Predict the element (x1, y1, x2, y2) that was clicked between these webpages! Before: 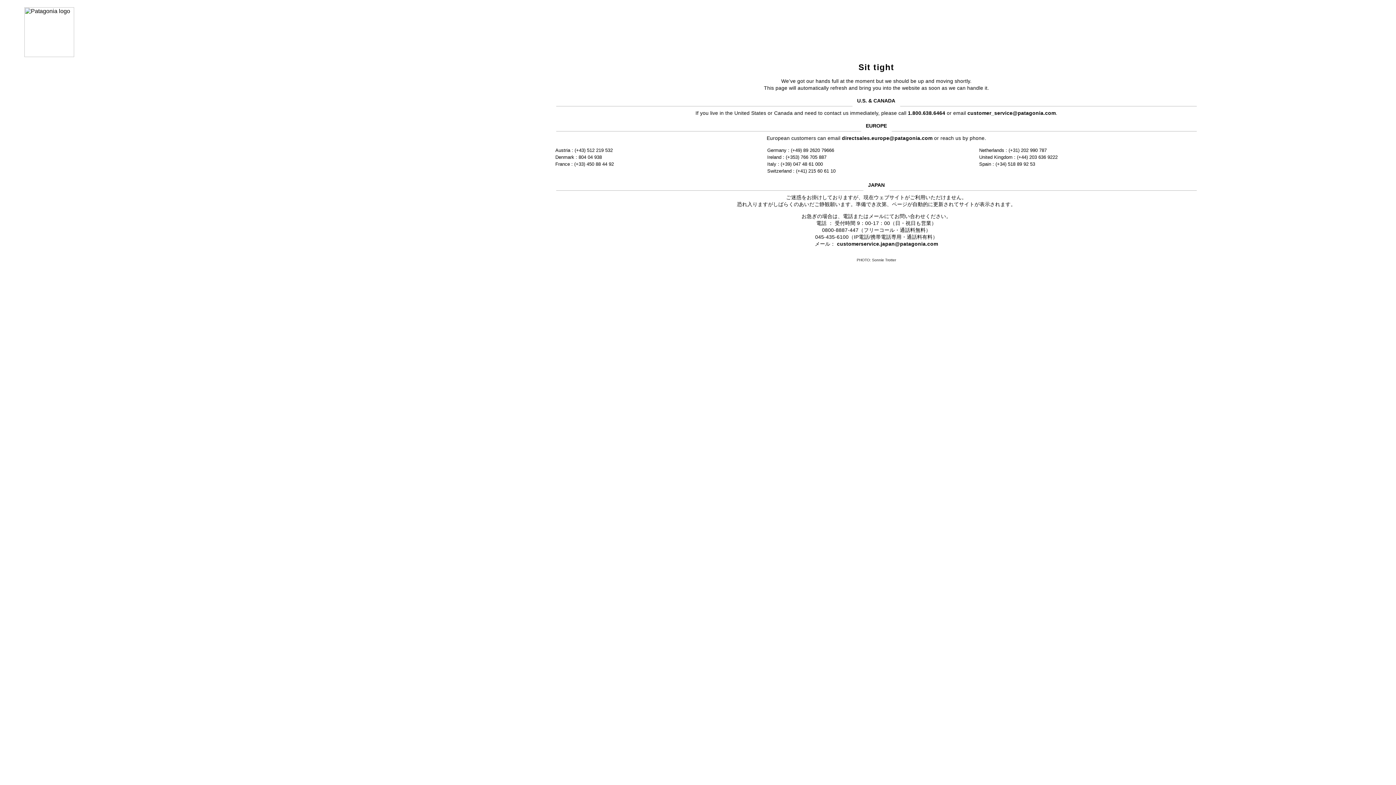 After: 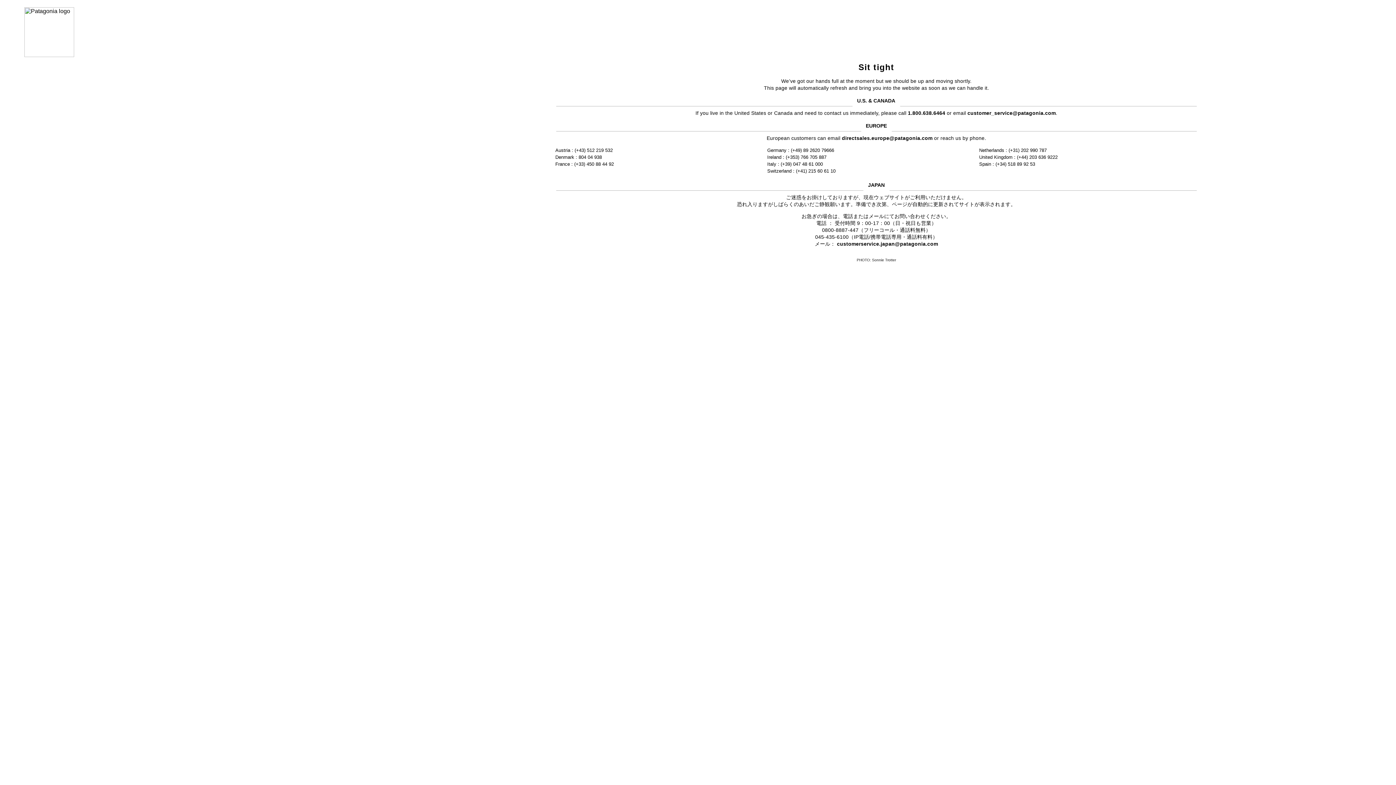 Action: bbox: (842, 135, 932, 141) label: directsales.europe@patagonia.com